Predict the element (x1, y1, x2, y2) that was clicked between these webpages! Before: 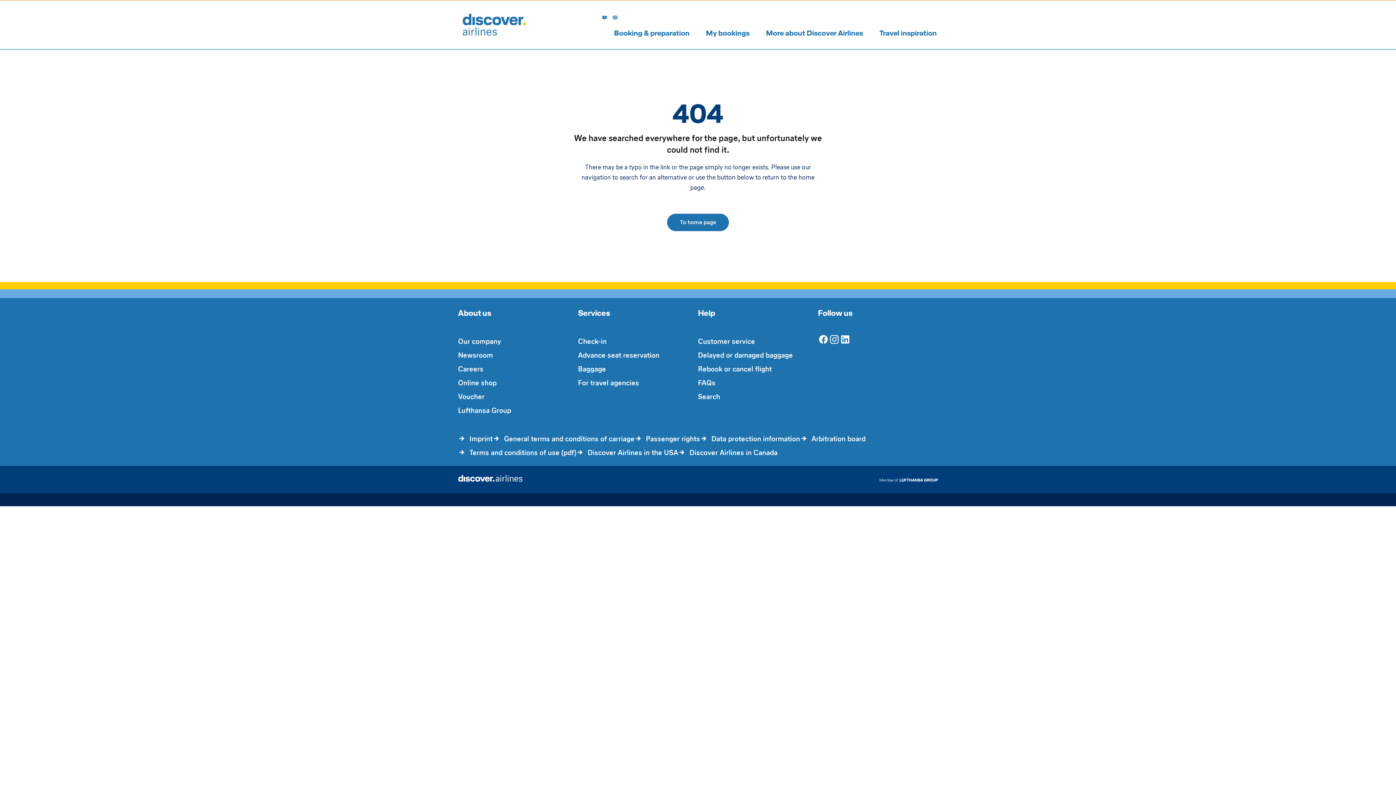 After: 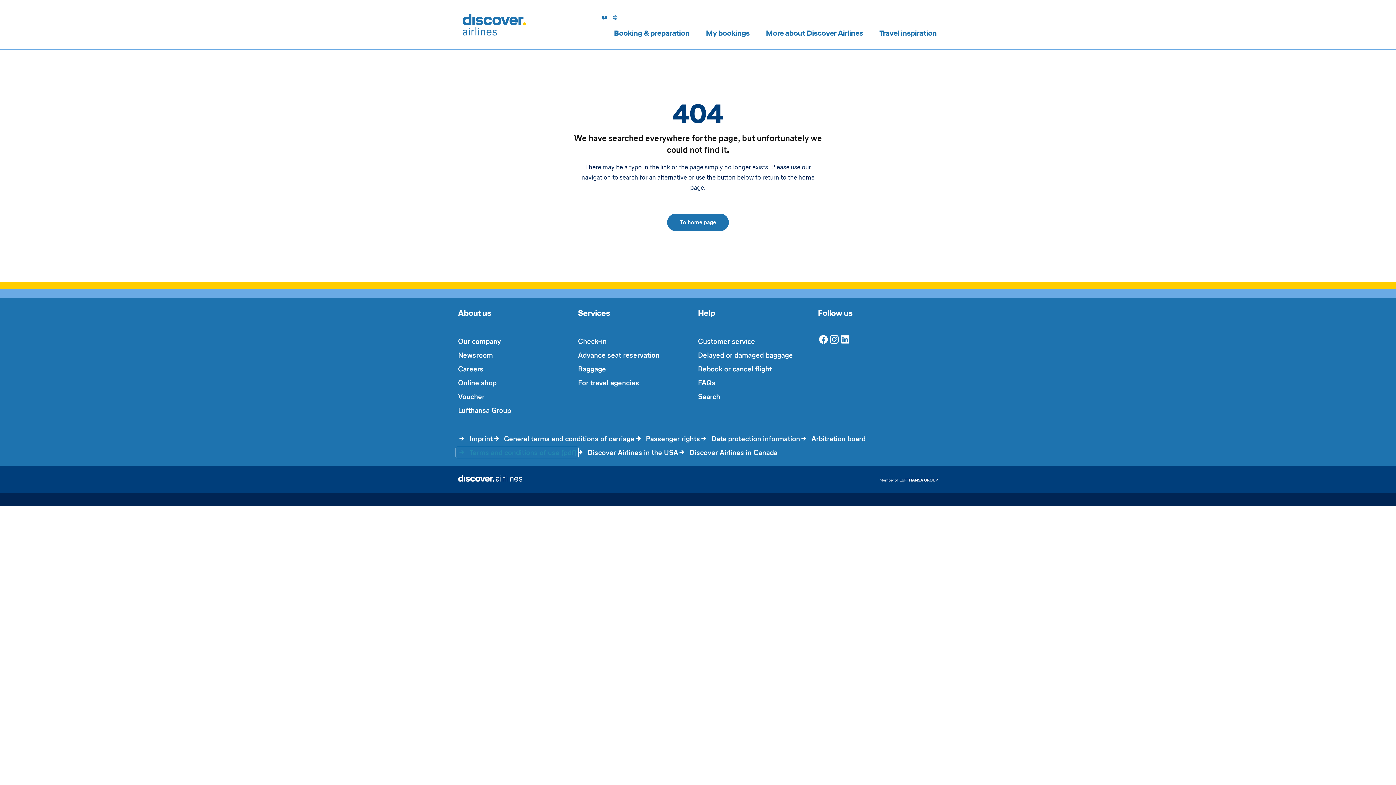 Action: label: Terms and conditions of use (pdf) bbox: (458, 449, 576, 455)